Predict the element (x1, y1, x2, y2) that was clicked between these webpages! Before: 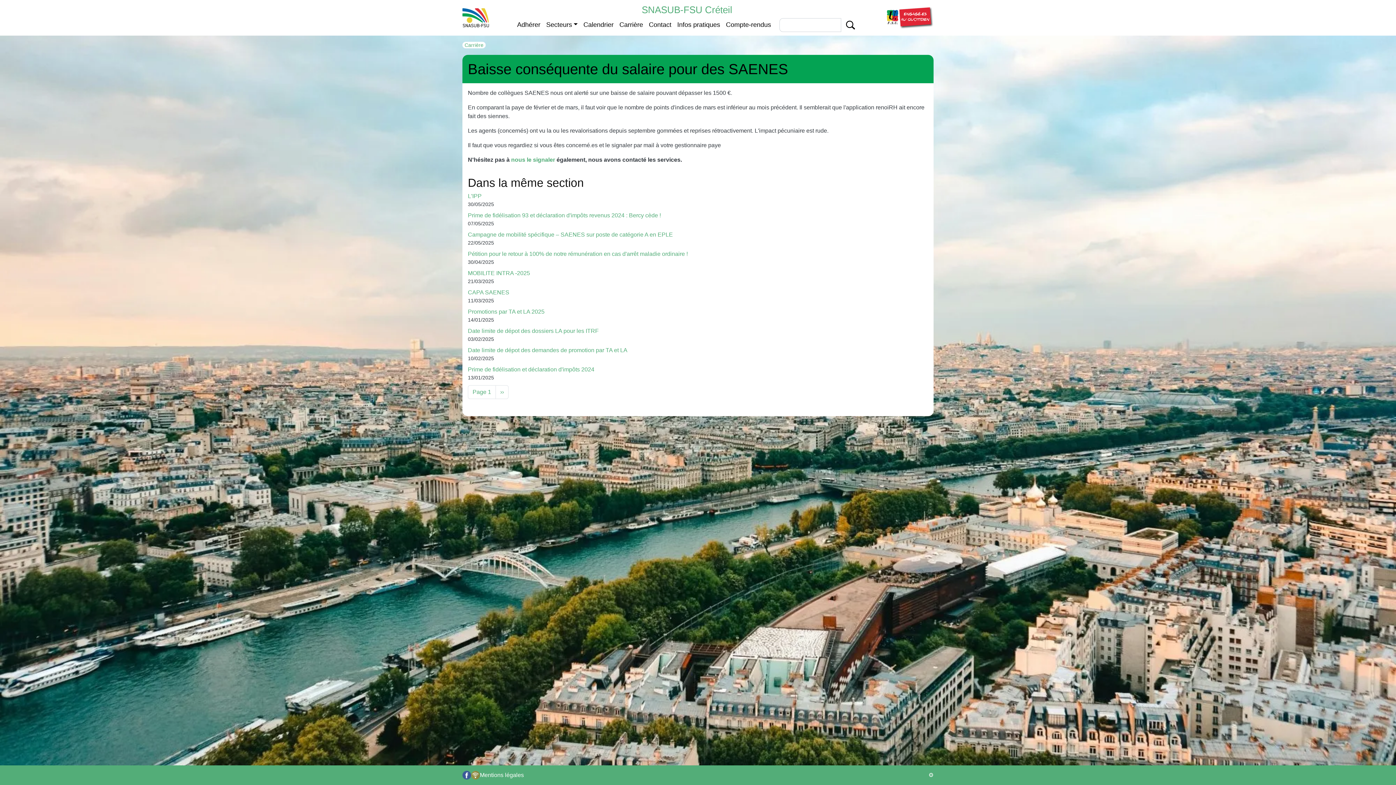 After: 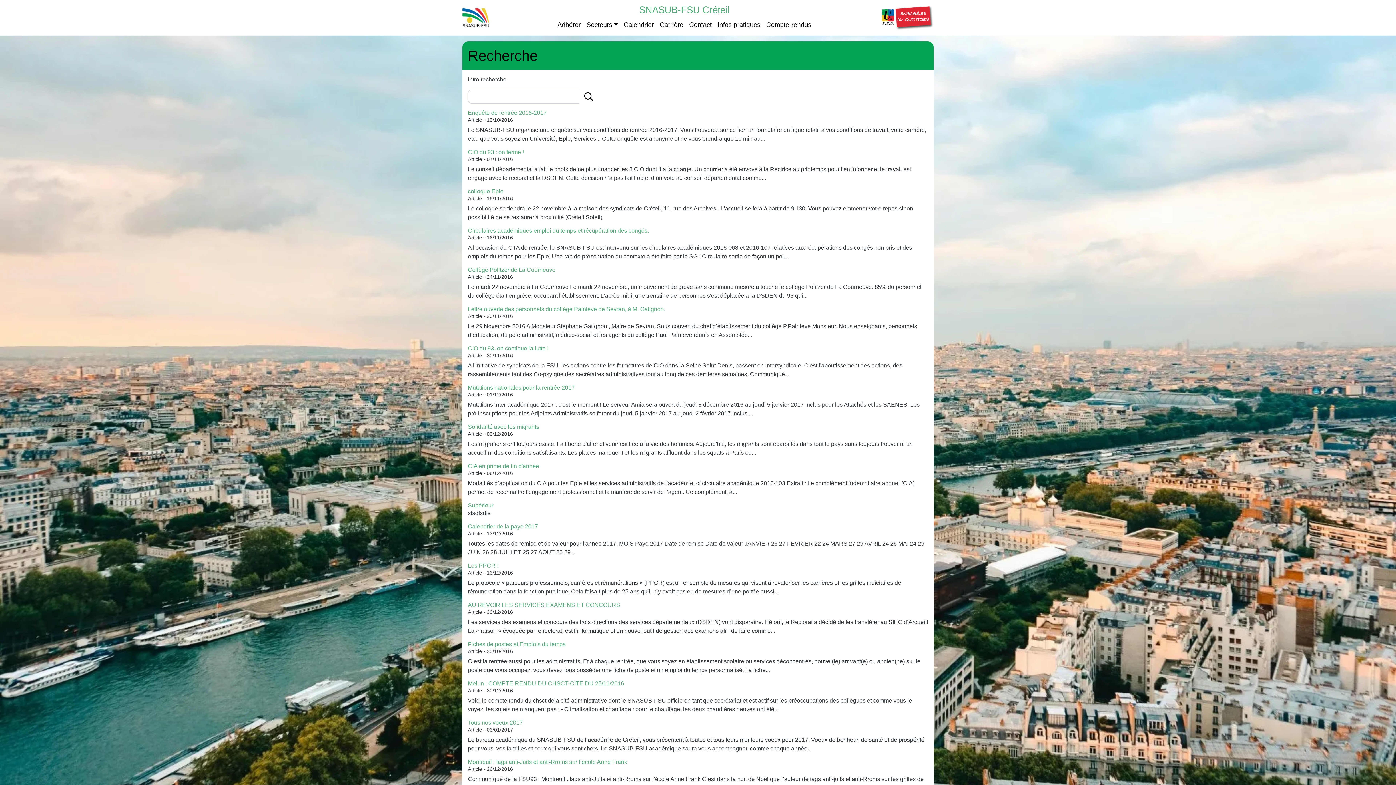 Action: label: Apply bbox: (841, 18, 859, 31)